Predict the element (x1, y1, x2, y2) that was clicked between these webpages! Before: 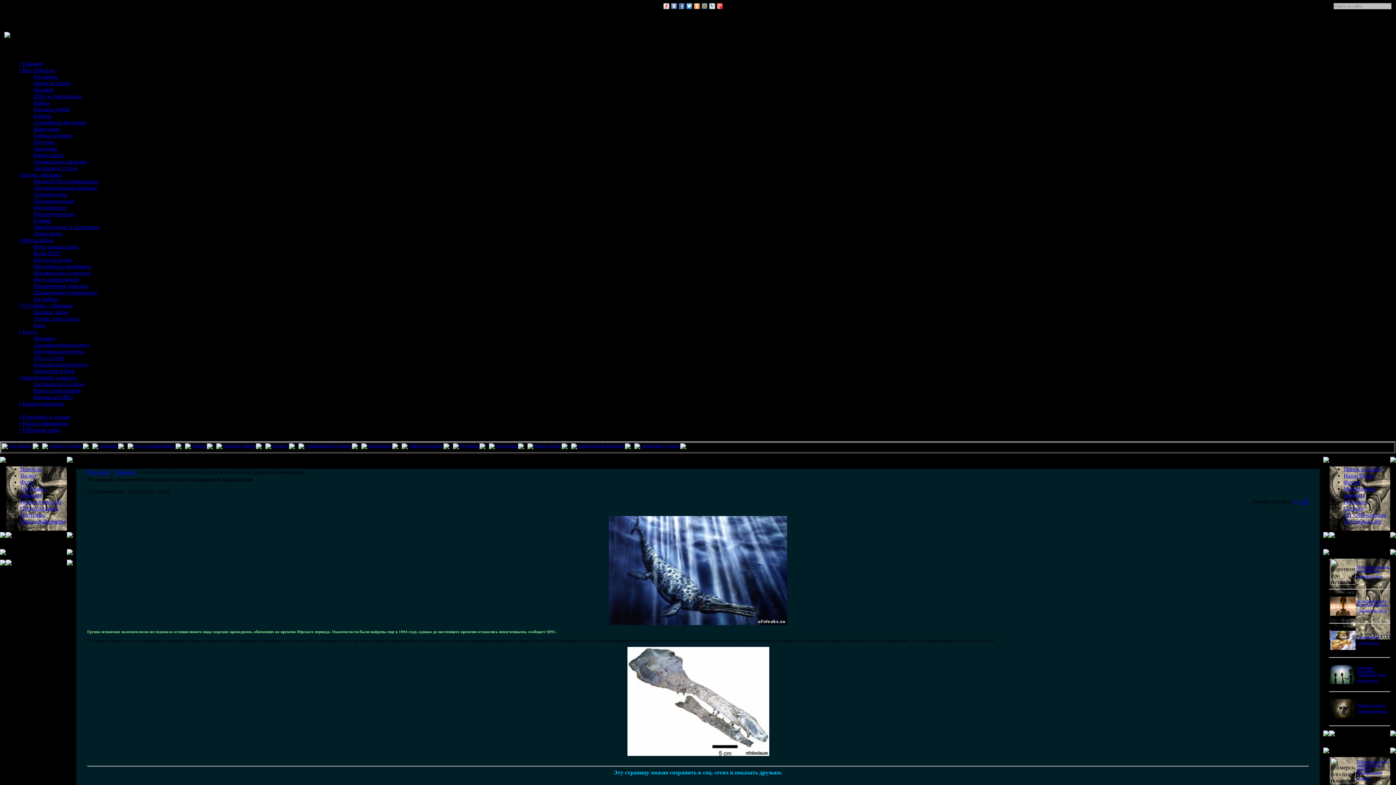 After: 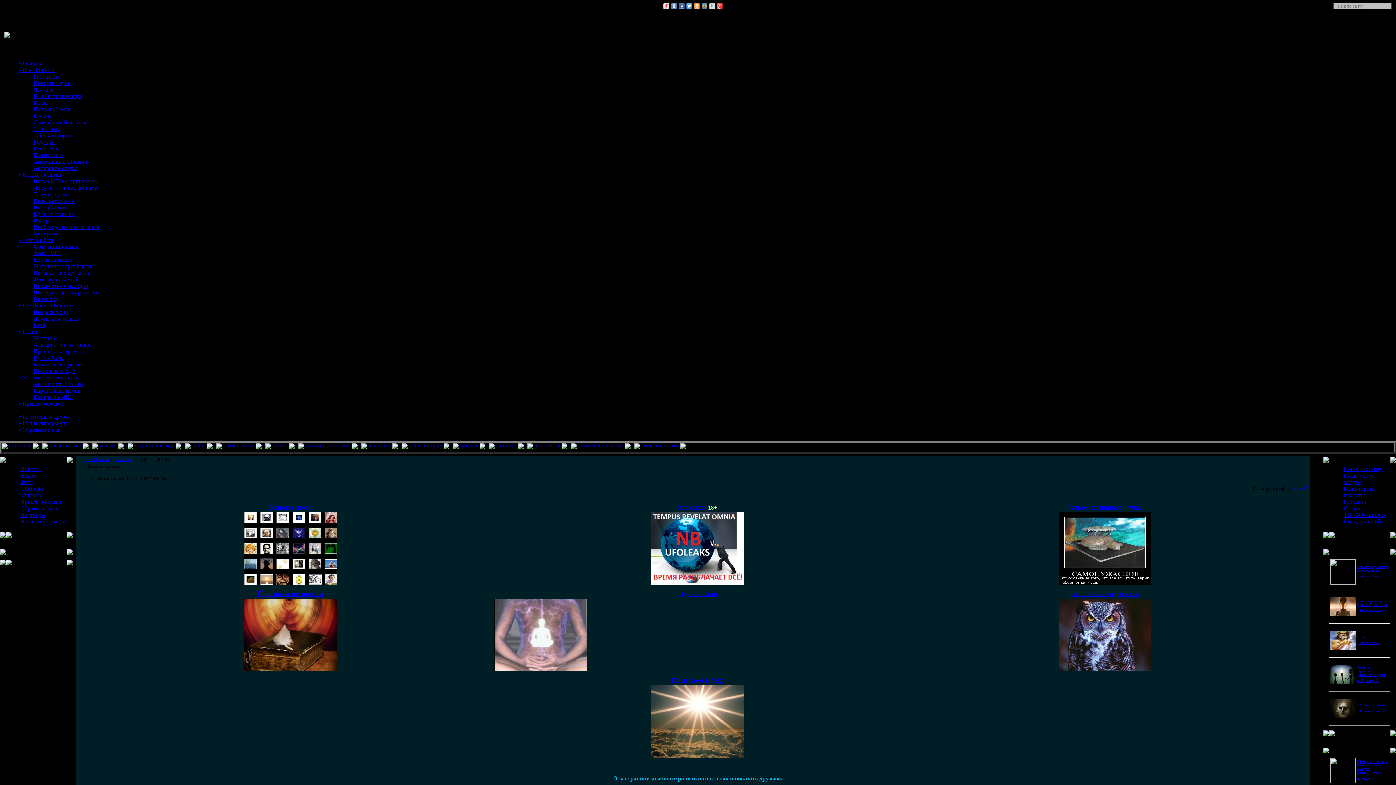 Action: label: Наши блоги bbox: (1344, 472, 1374, 478)